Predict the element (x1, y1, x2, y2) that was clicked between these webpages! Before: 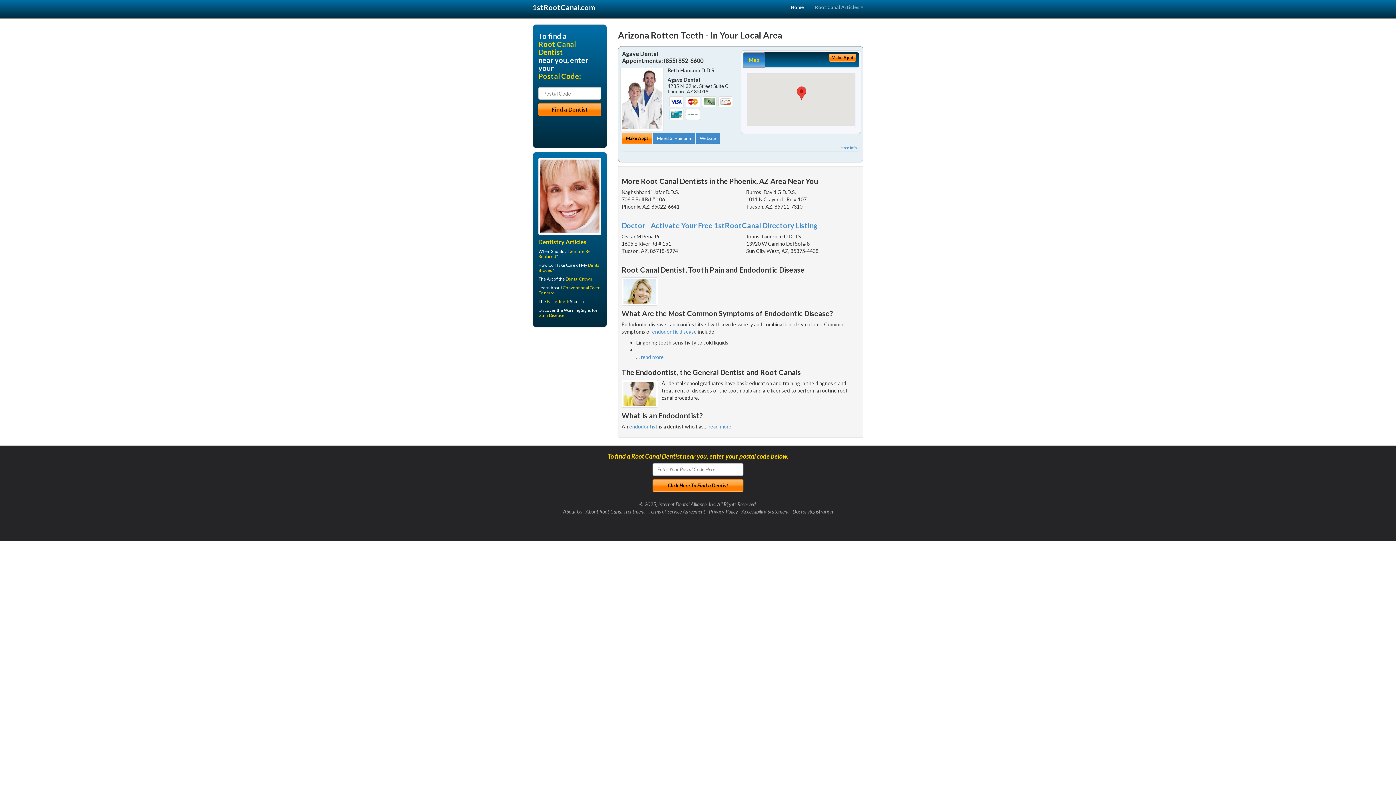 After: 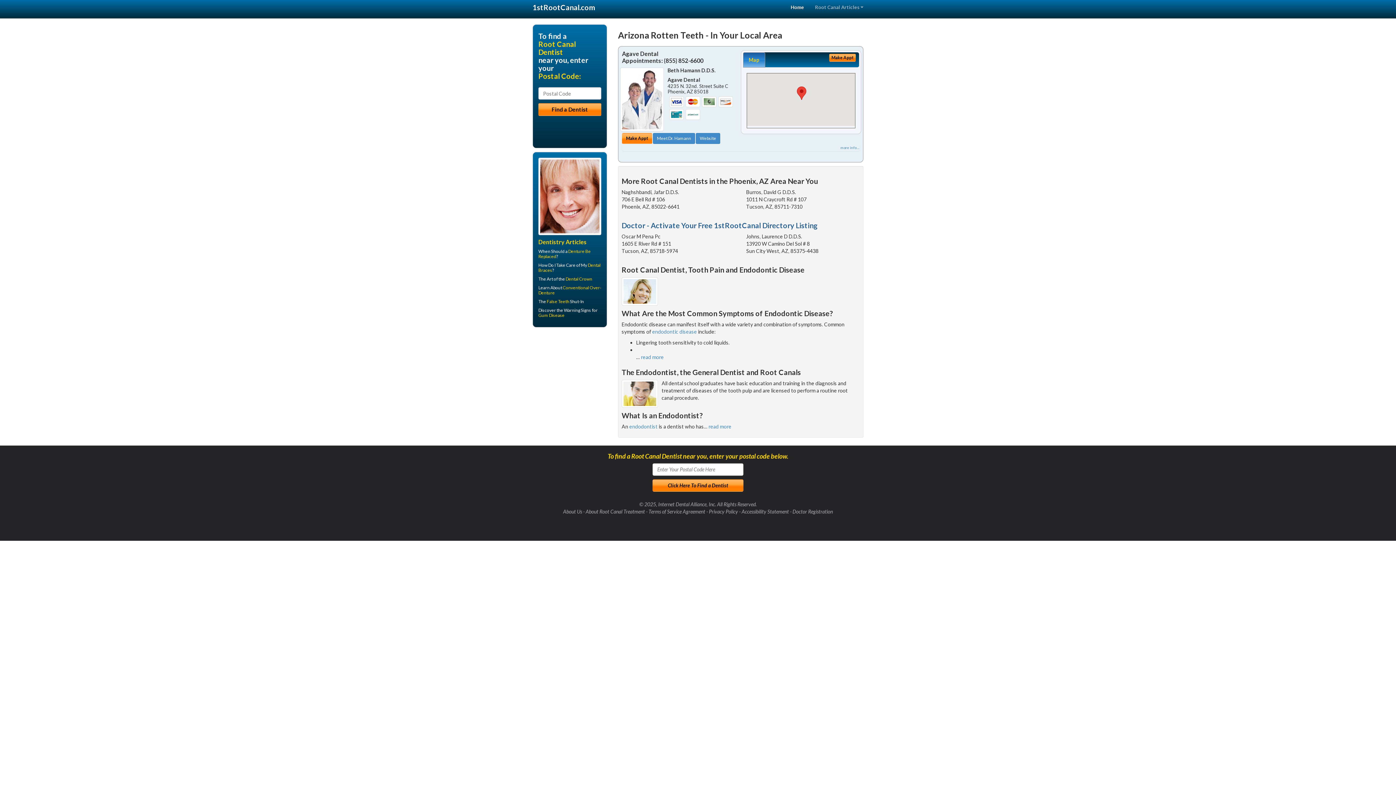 Action: bbox: (621, 221, 818, 229) label: Doctor - Activate Your Free 1stRootCanal Directory Listing